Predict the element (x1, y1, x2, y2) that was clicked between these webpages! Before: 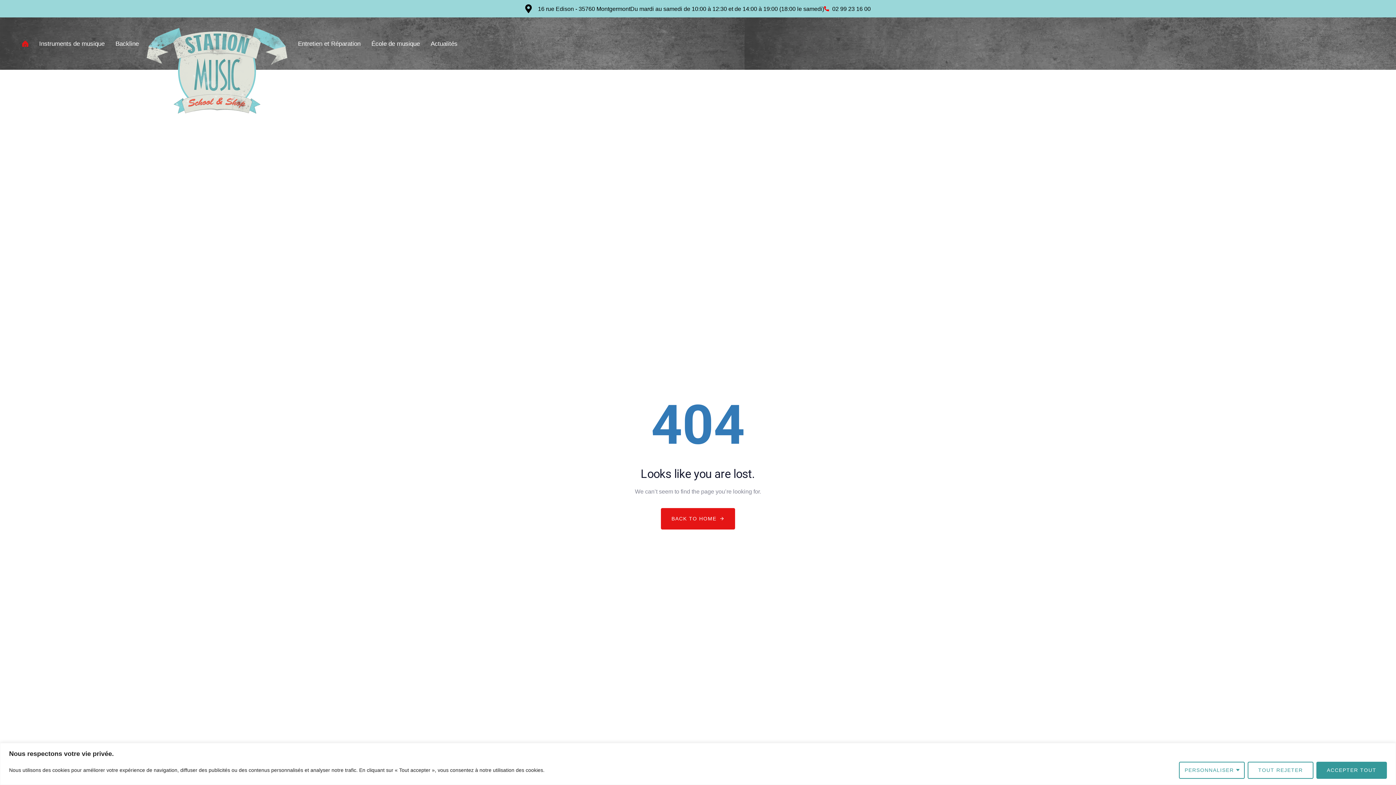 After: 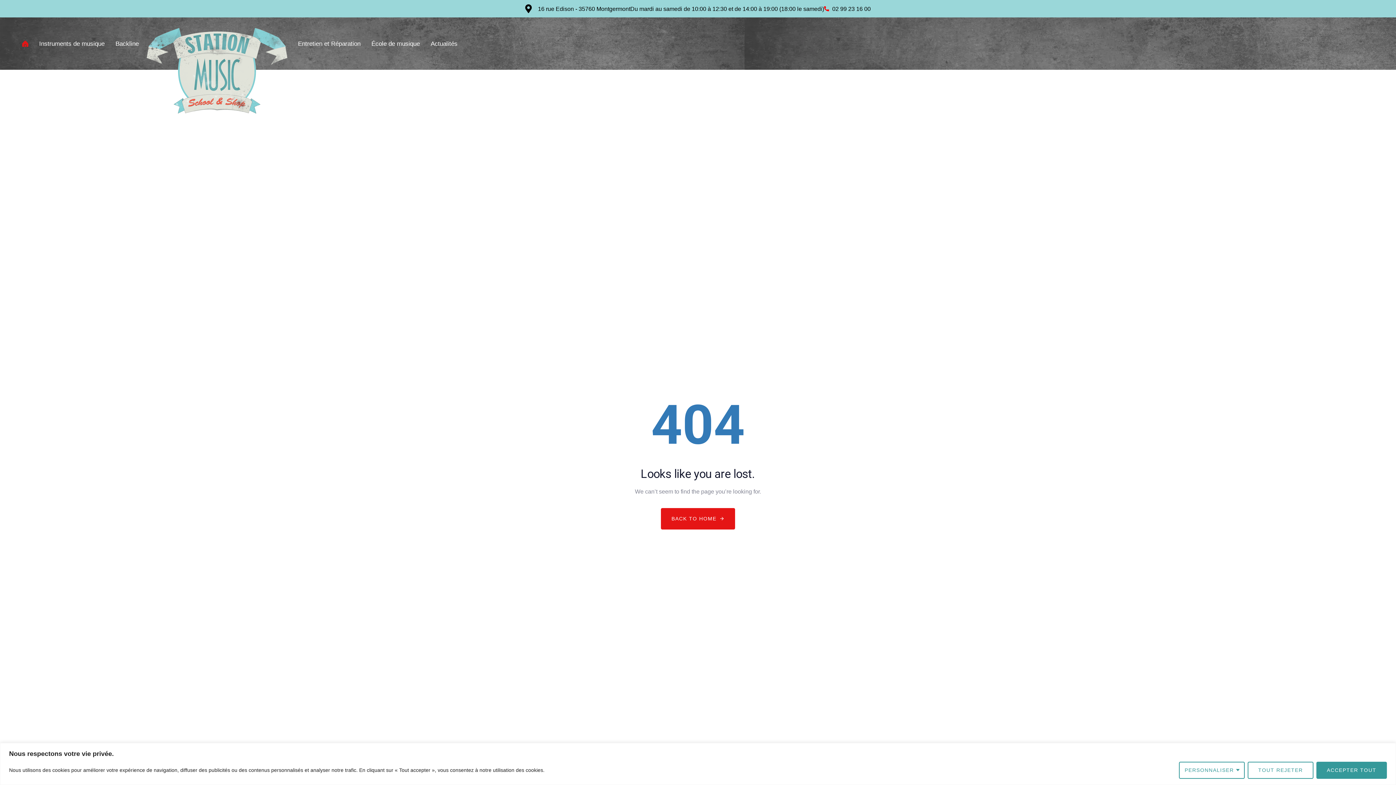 Action: bbox: (824, 3, 871, 13) label: 02 99 23 16 00